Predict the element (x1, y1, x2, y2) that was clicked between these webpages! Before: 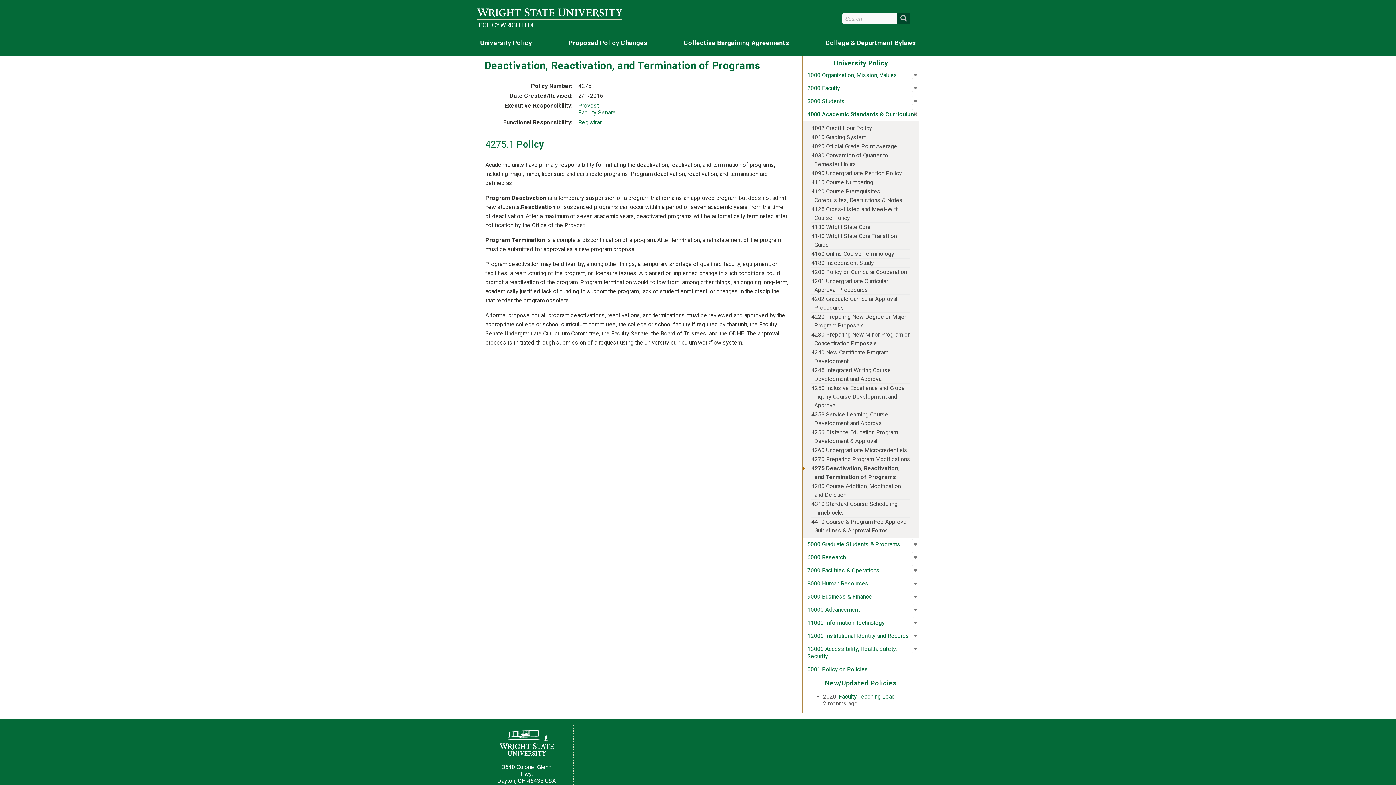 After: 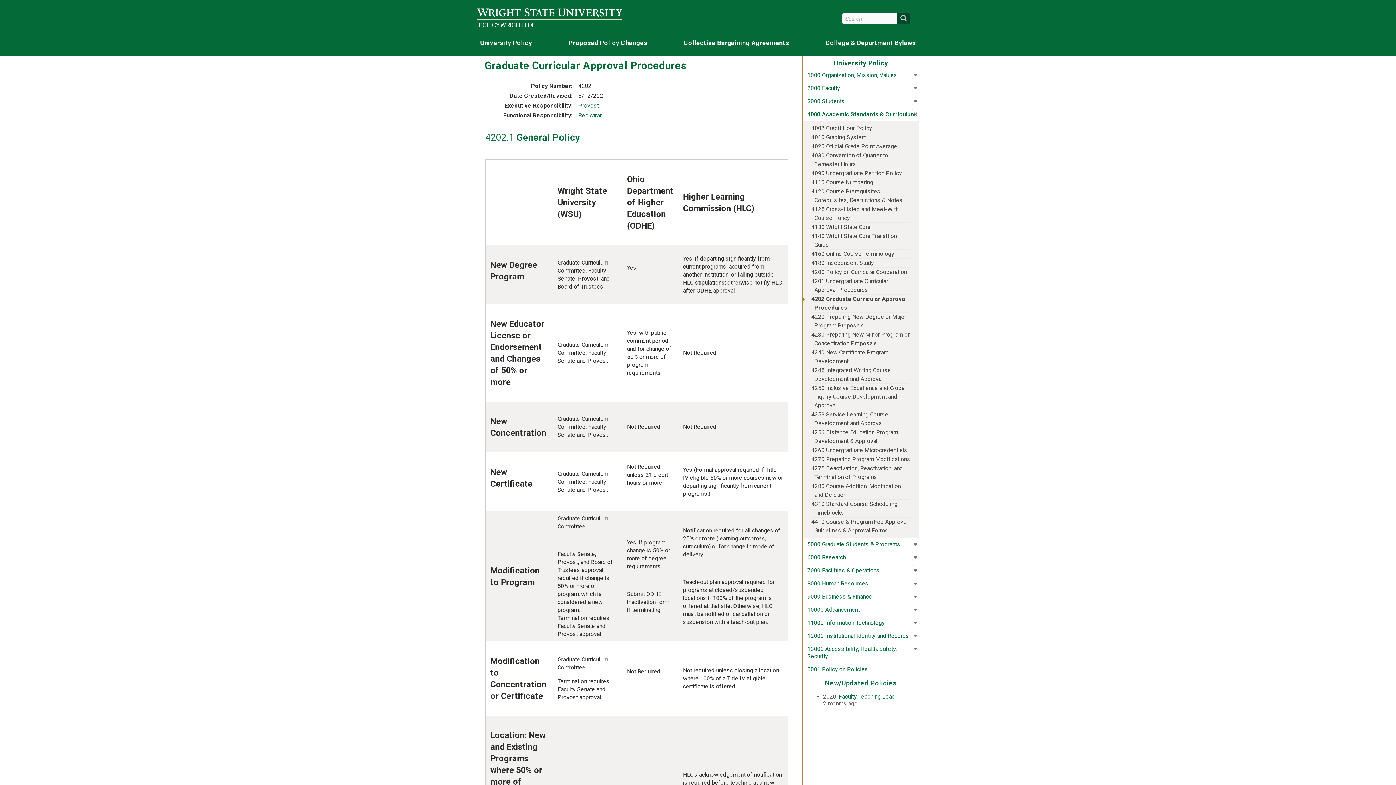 Action: label: 4202 Graduate Curricular Approval Procedures bbox: (811, 294, 910, 312)